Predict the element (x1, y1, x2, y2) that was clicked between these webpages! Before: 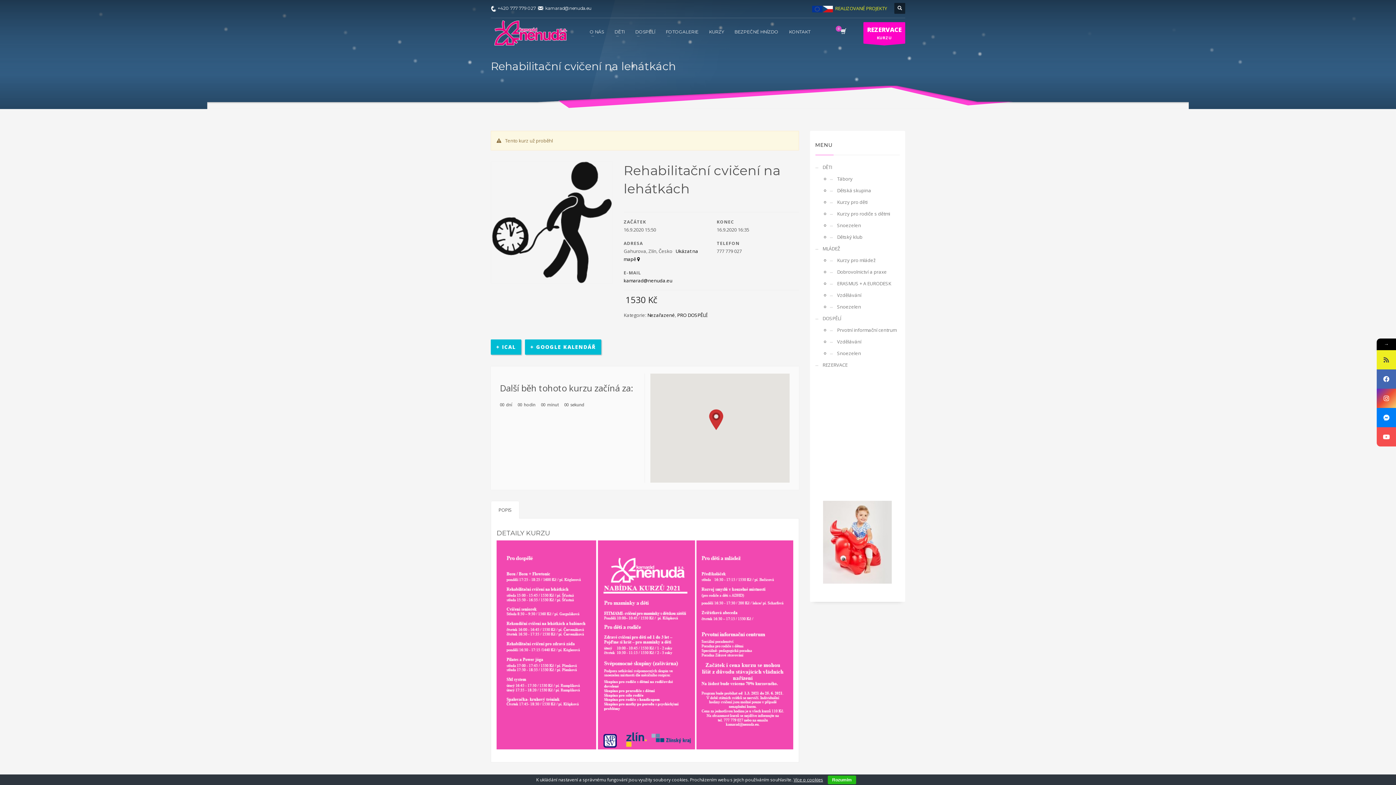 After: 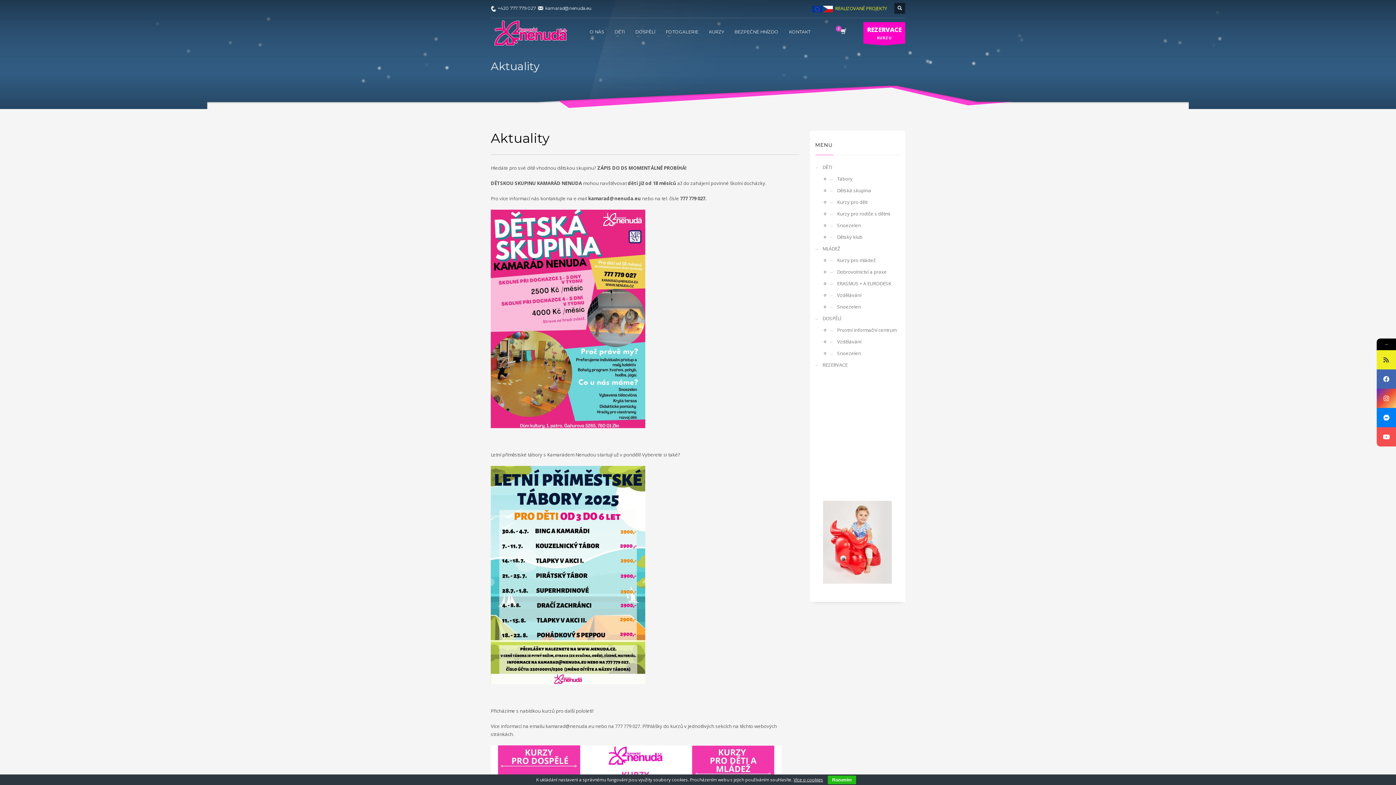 Action: bbox: (1377, 350, 1396, 369)